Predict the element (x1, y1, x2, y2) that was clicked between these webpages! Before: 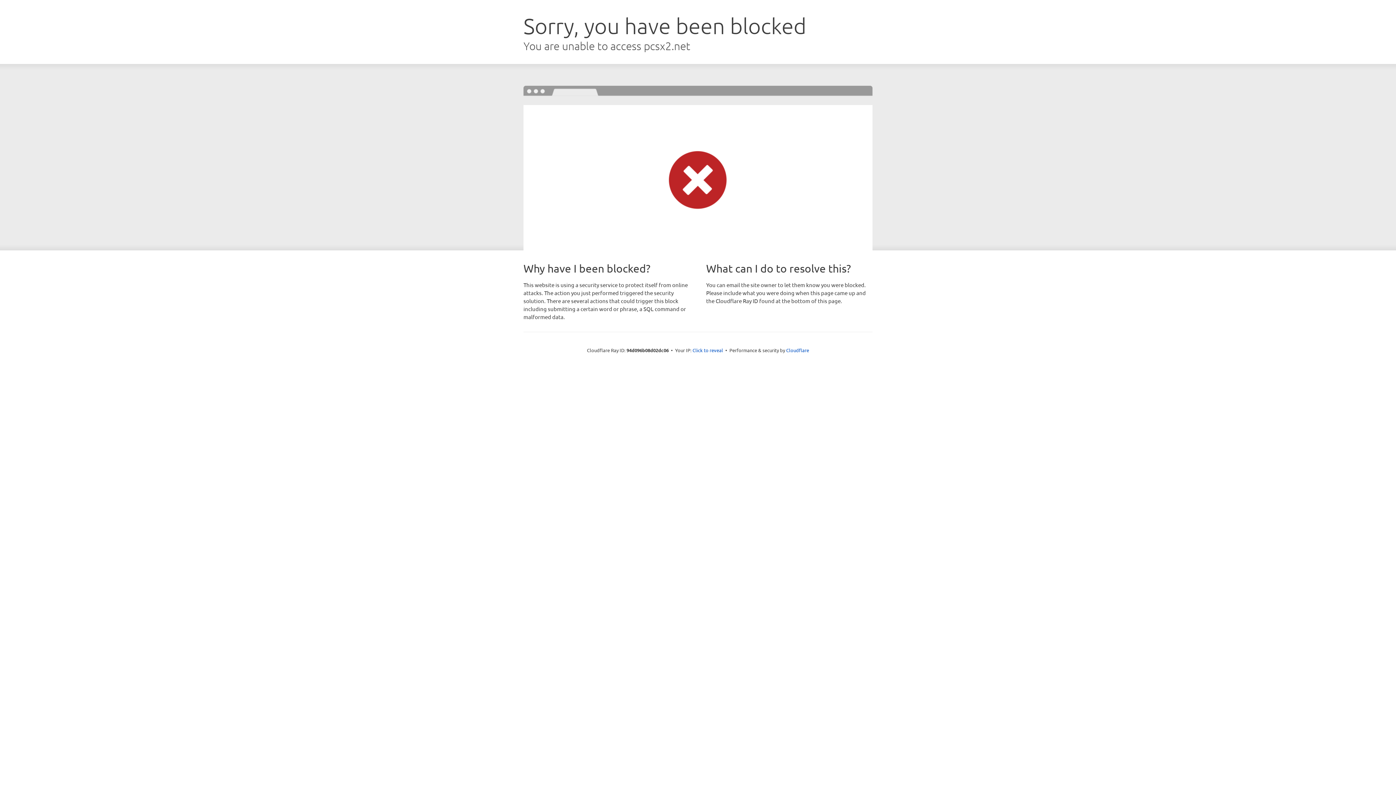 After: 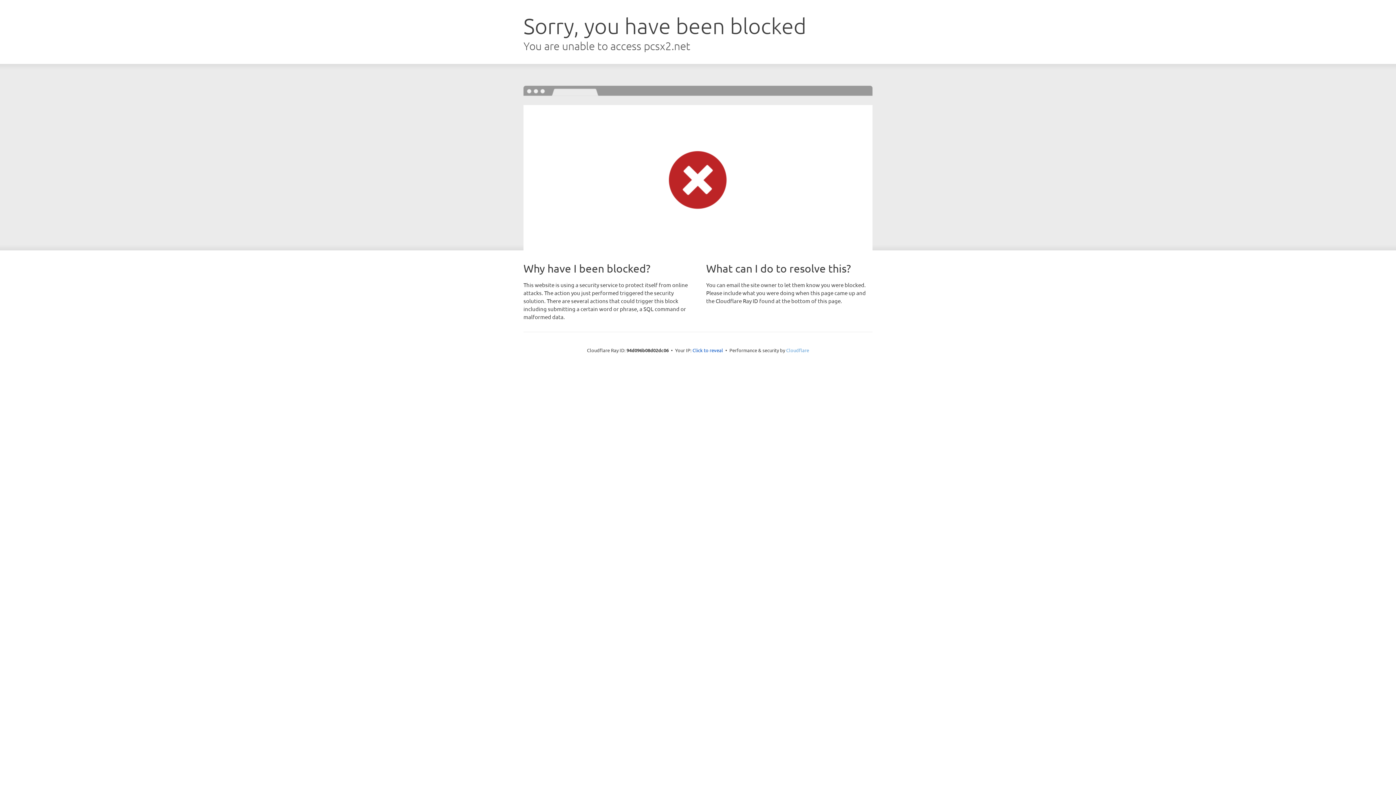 Action: label: Cloudflare bbox: (786, 347, 809, 353)